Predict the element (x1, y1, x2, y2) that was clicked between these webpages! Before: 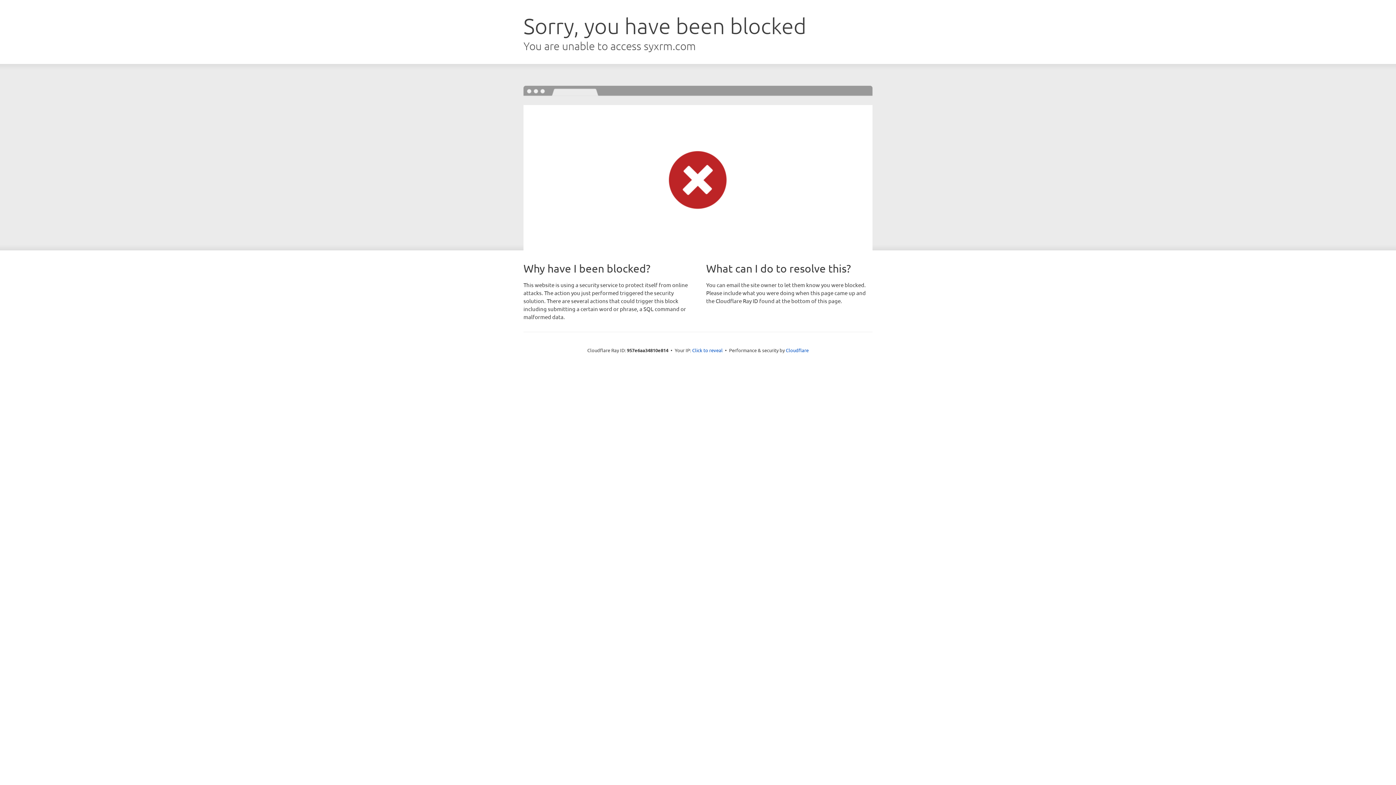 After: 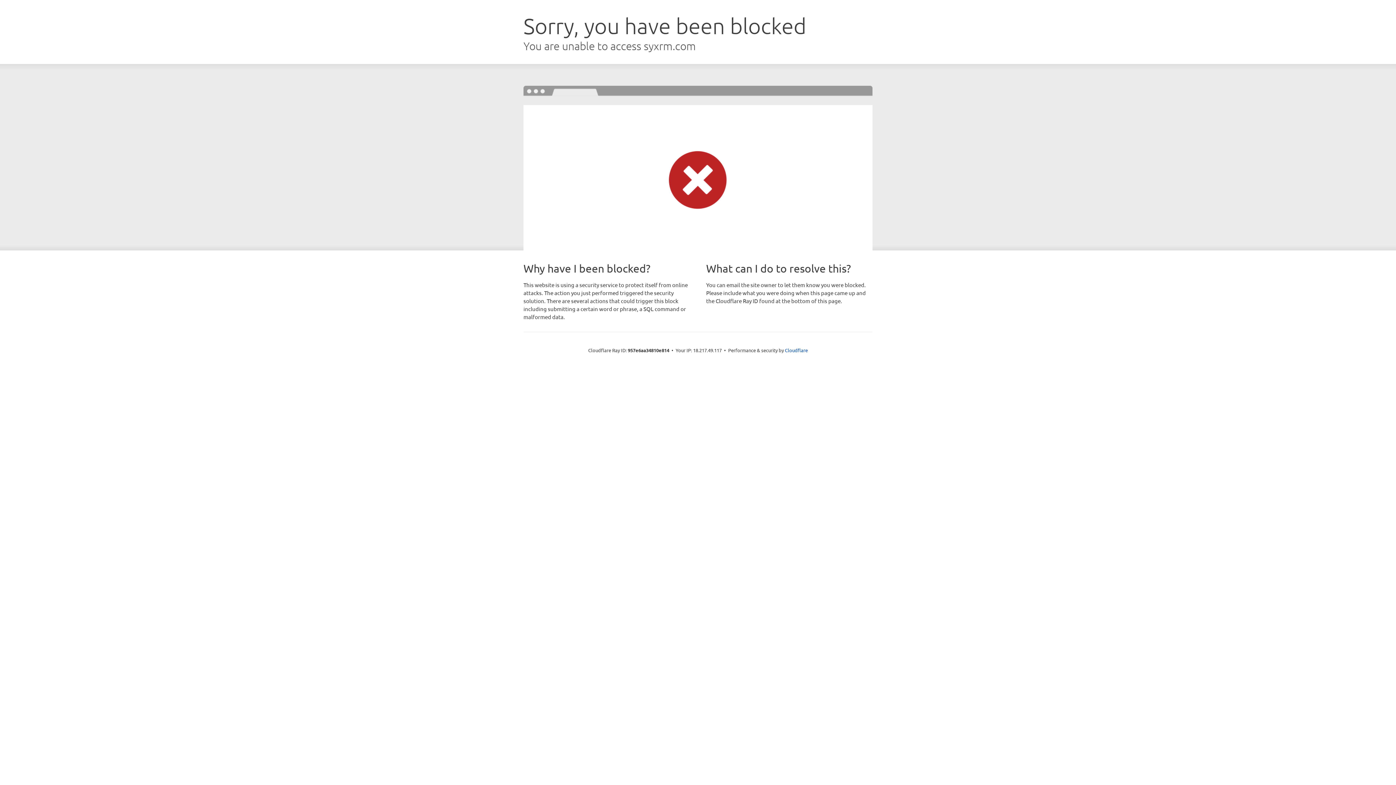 Action: label: Click to reveal bbox: (692, 346, 722, 353)